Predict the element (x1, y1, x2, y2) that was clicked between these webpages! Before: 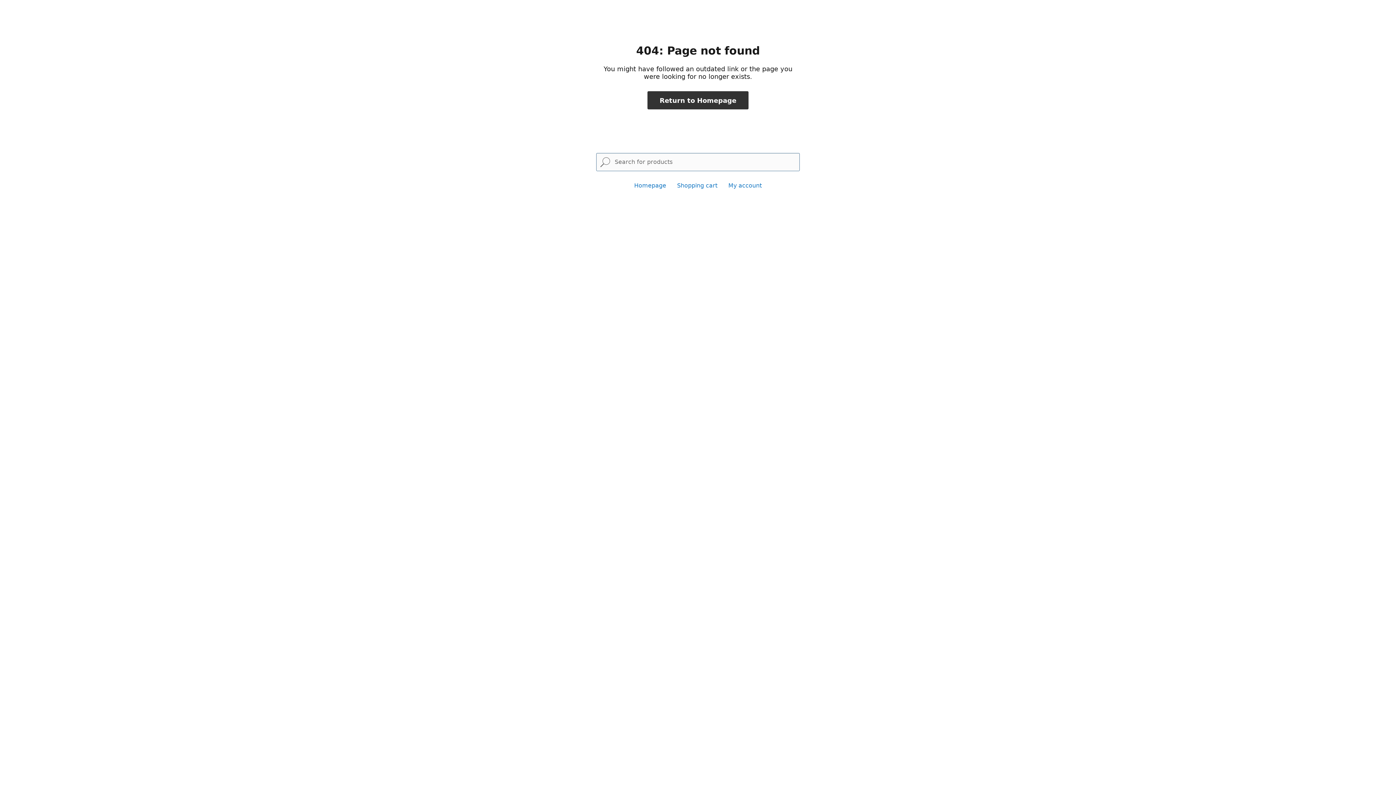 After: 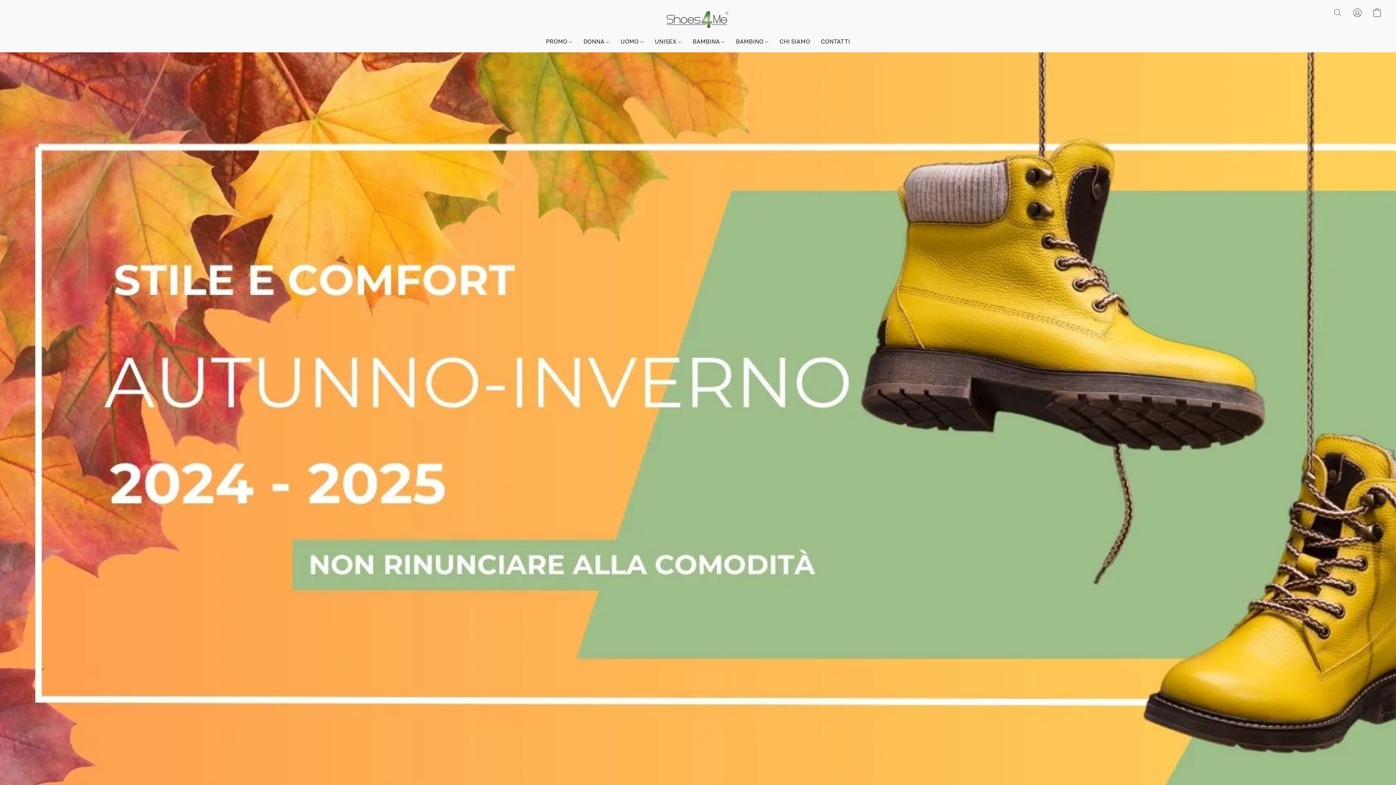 Action: bbox: (647, 91, 748, 109) label: Return to Homepage